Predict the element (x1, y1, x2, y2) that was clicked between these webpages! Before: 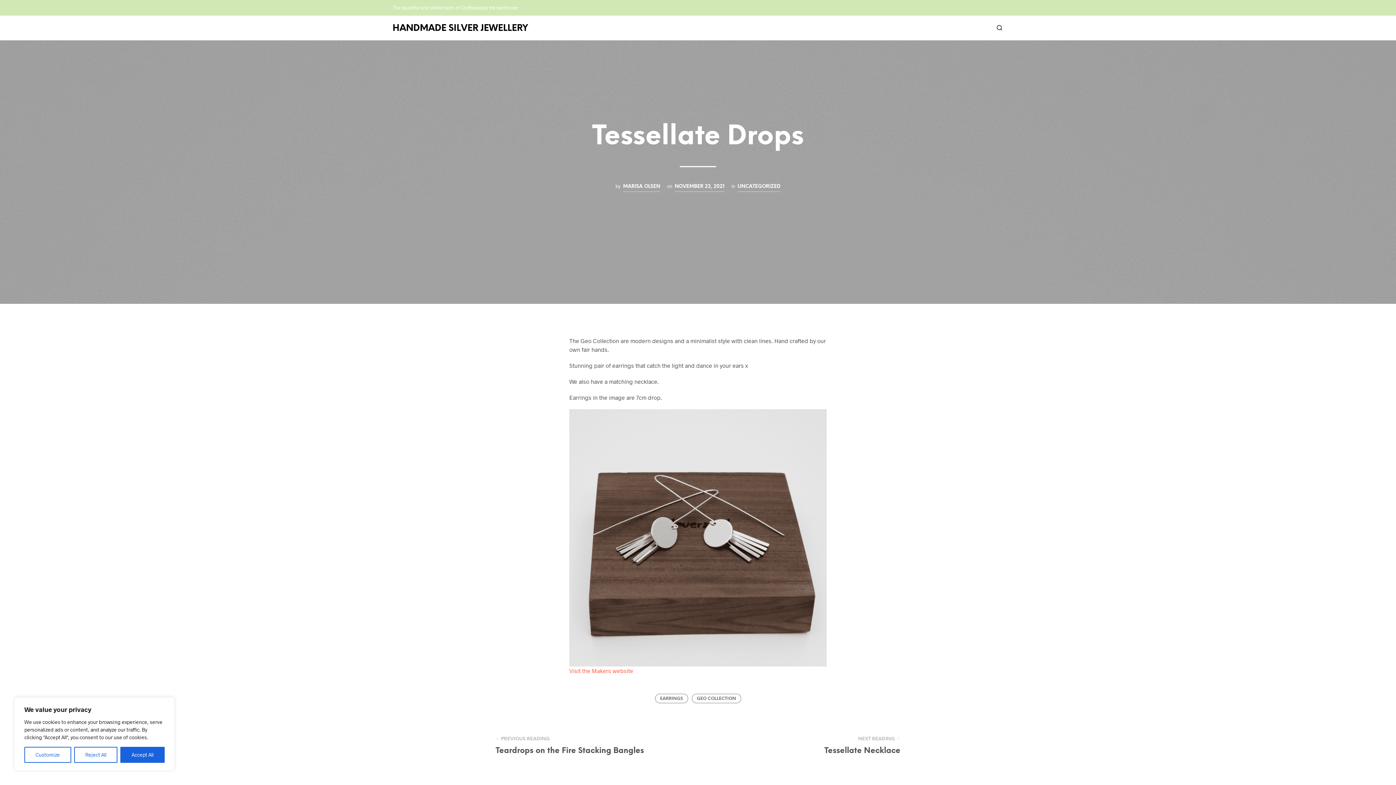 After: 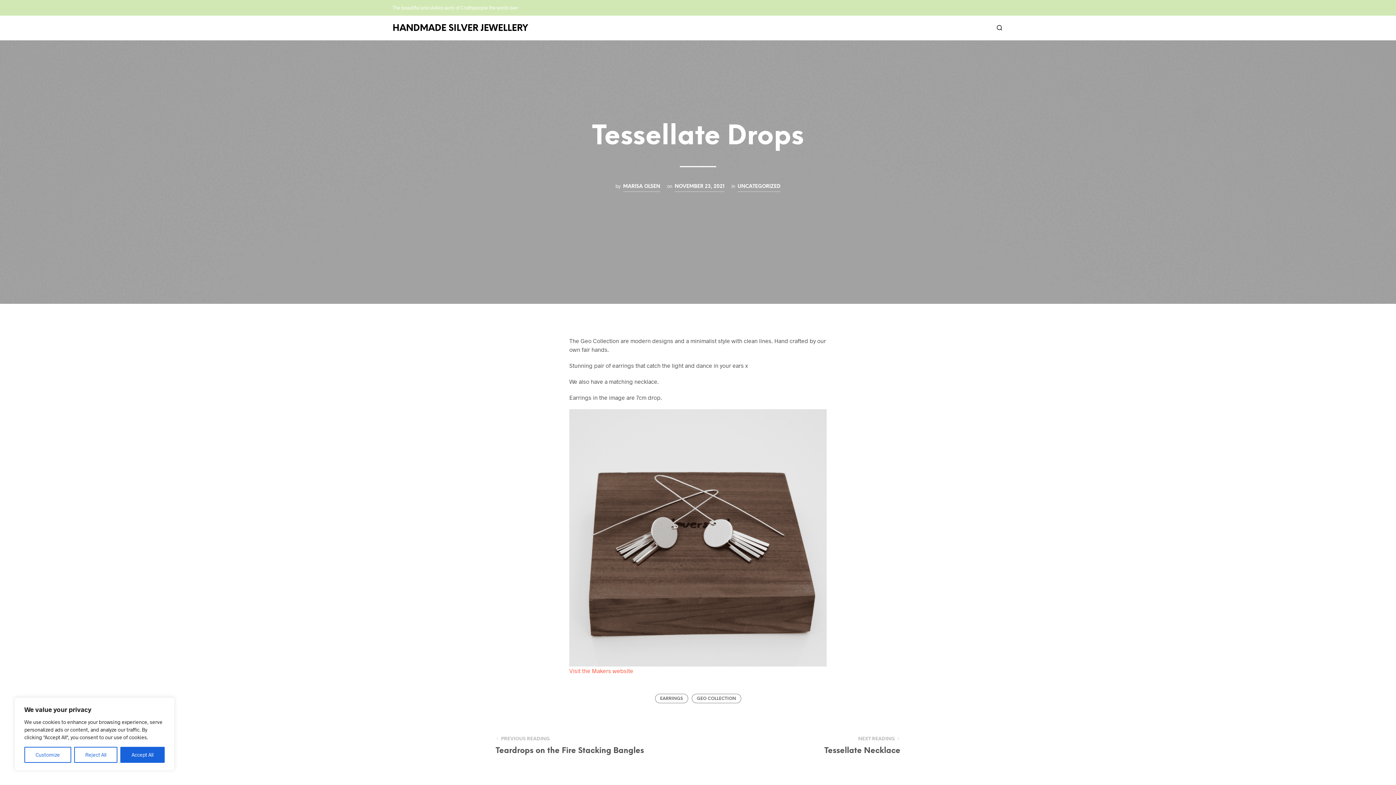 Action: bbox: (674, 183, 724, 191) label: NOVEMBER 23, 2021